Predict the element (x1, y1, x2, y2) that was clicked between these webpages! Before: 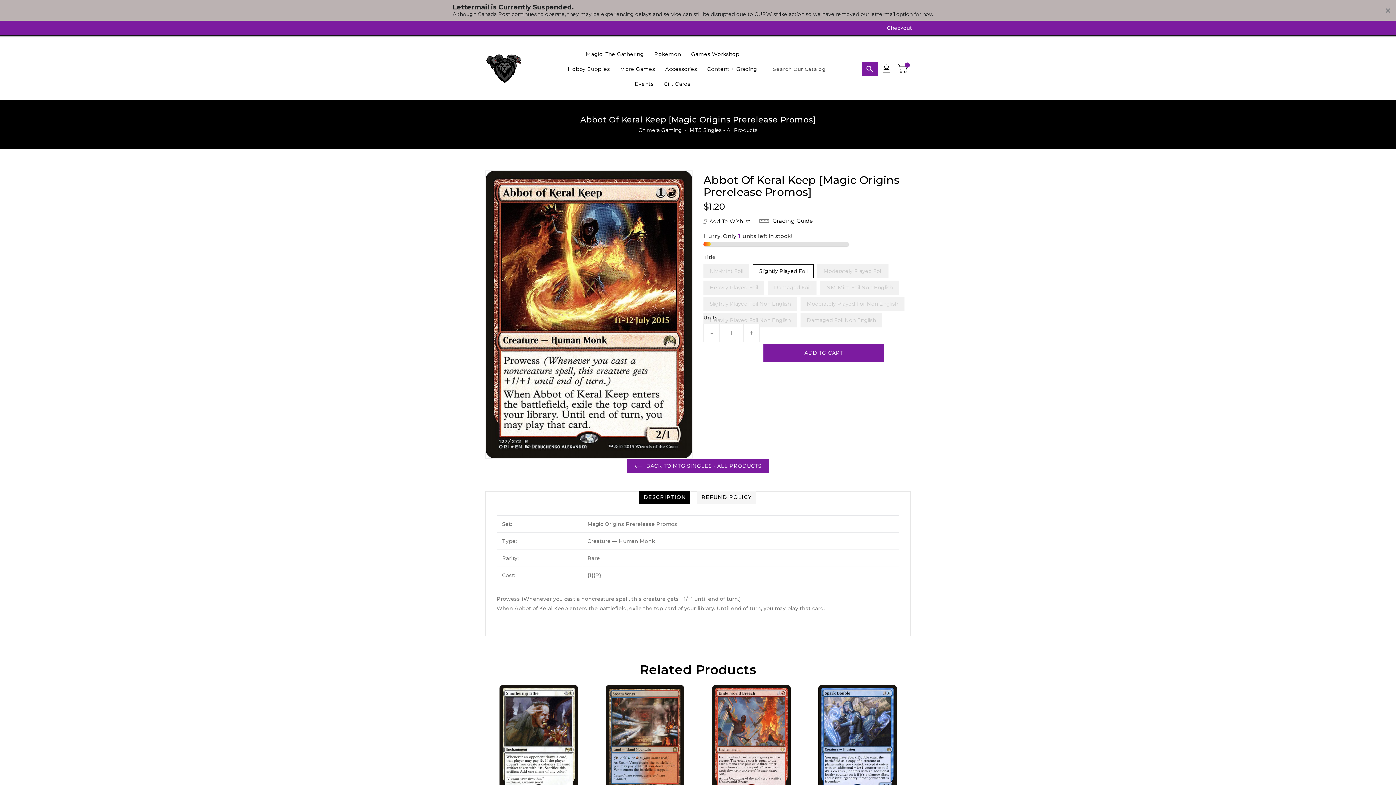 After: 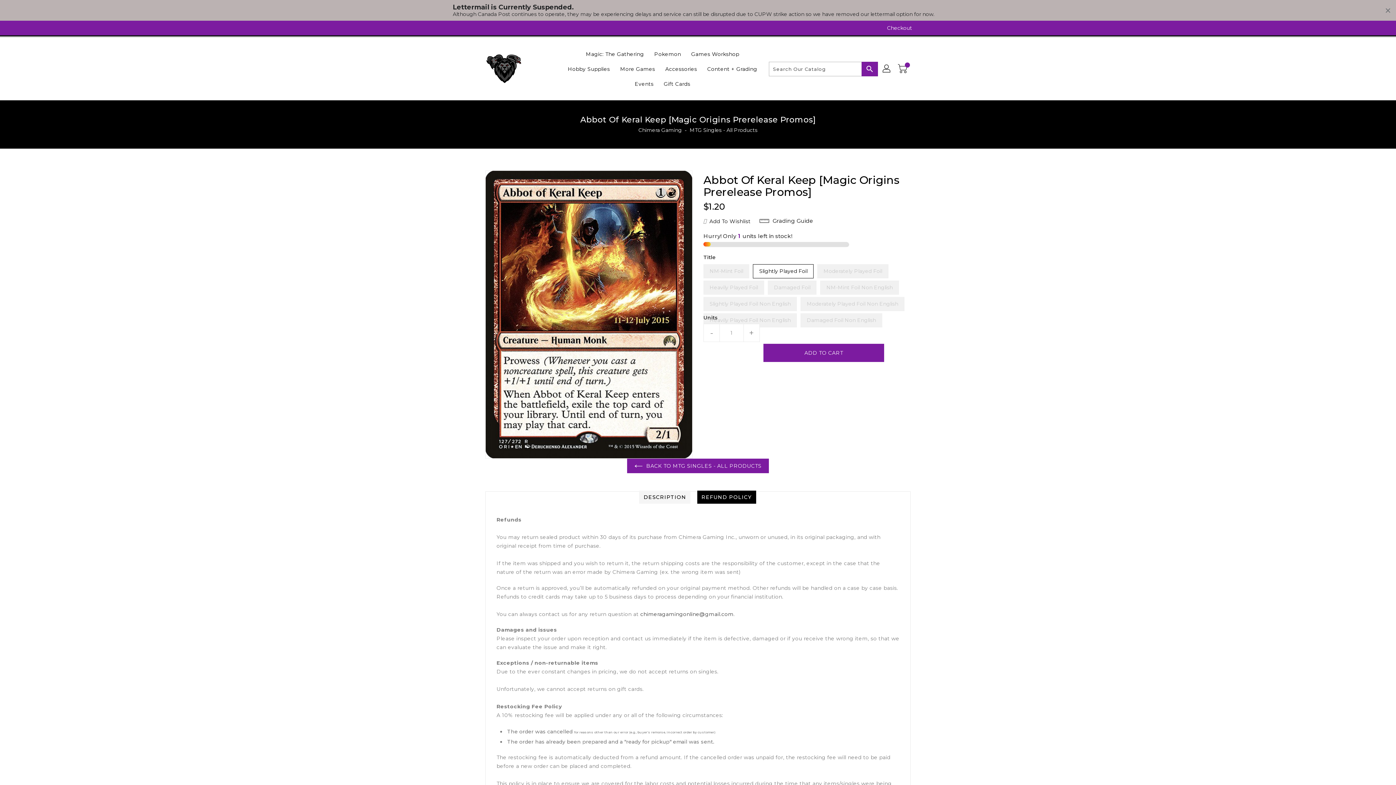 Action: label: REFUND POLICY bbox: (697, 490, 756, 504)